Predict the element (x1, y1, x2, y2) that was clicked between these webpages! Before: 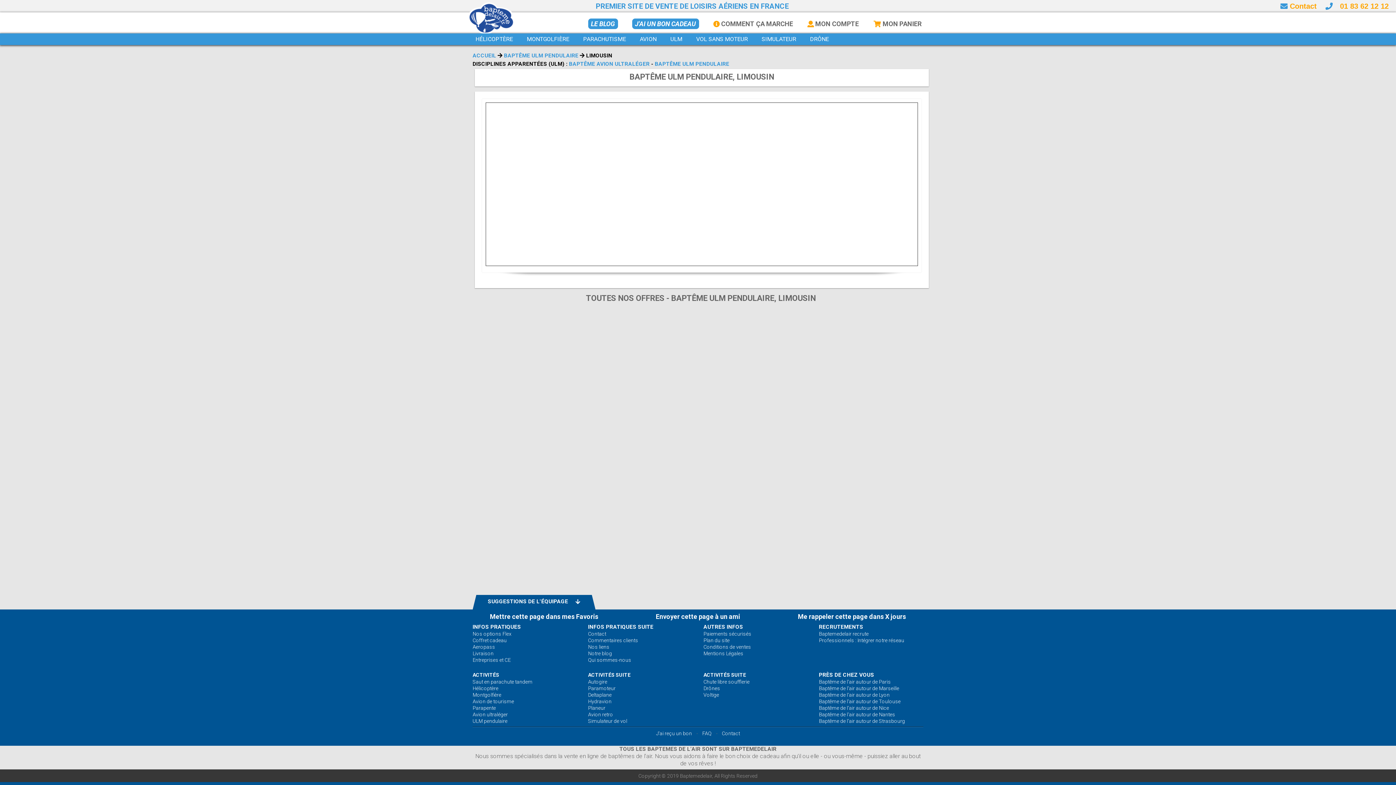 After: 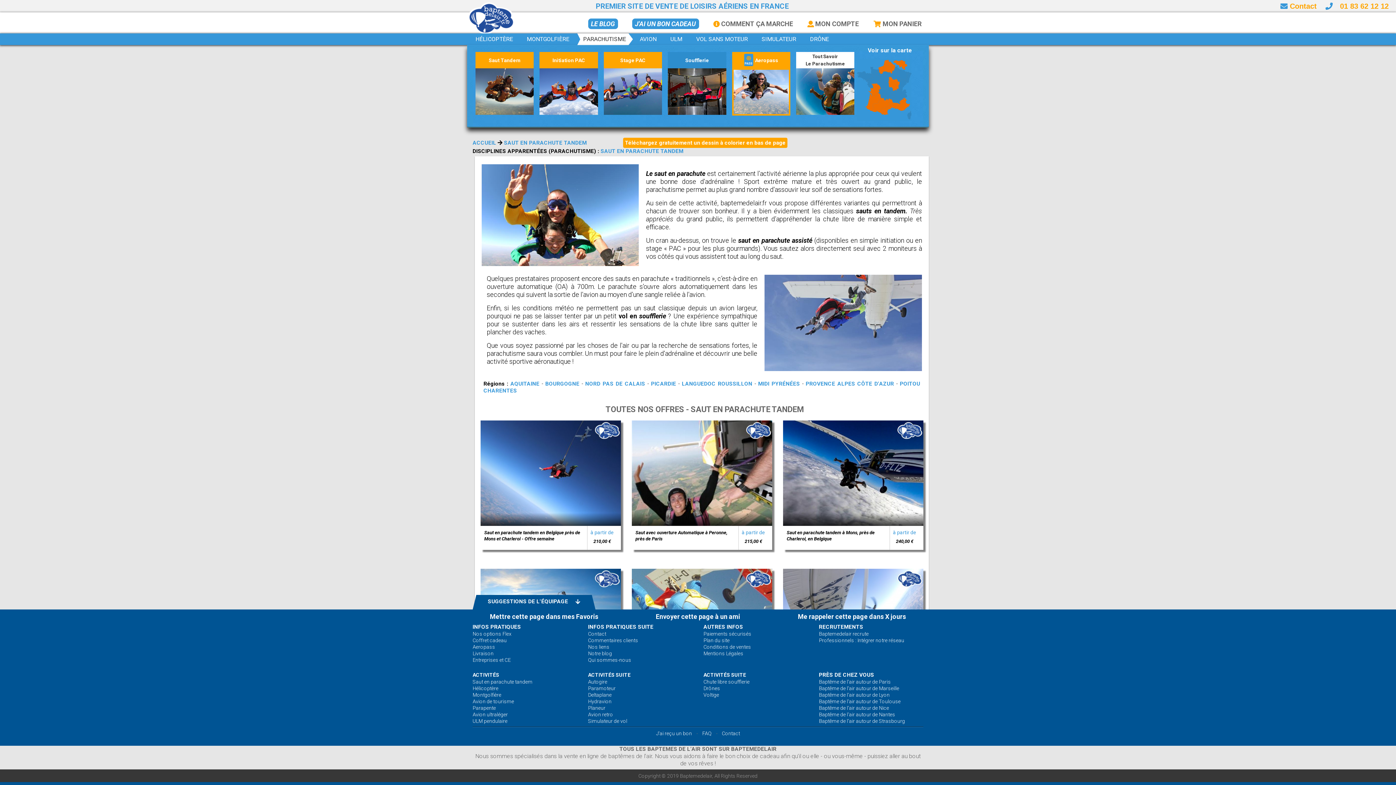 Action: bbox: (580, 33, 632, 45) label: PARACHUTISME